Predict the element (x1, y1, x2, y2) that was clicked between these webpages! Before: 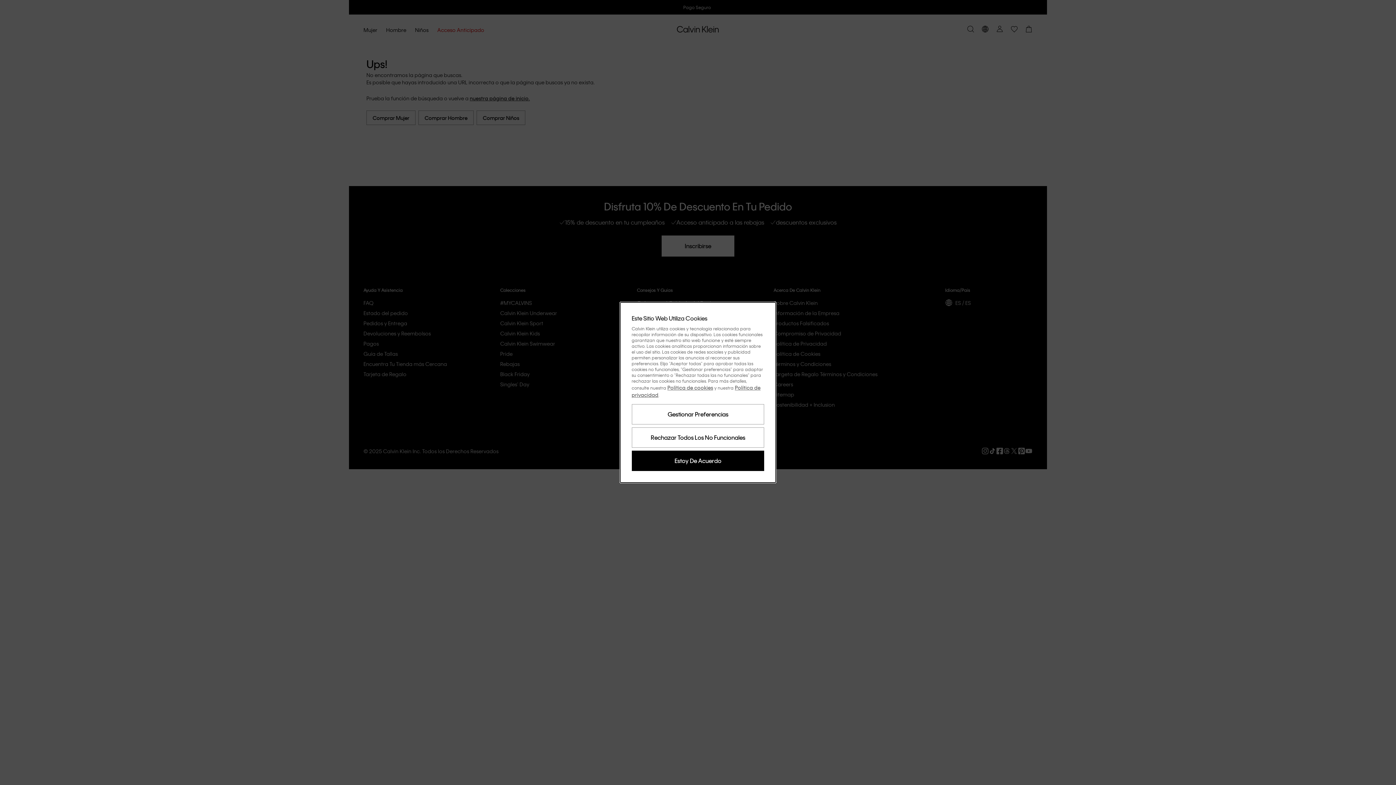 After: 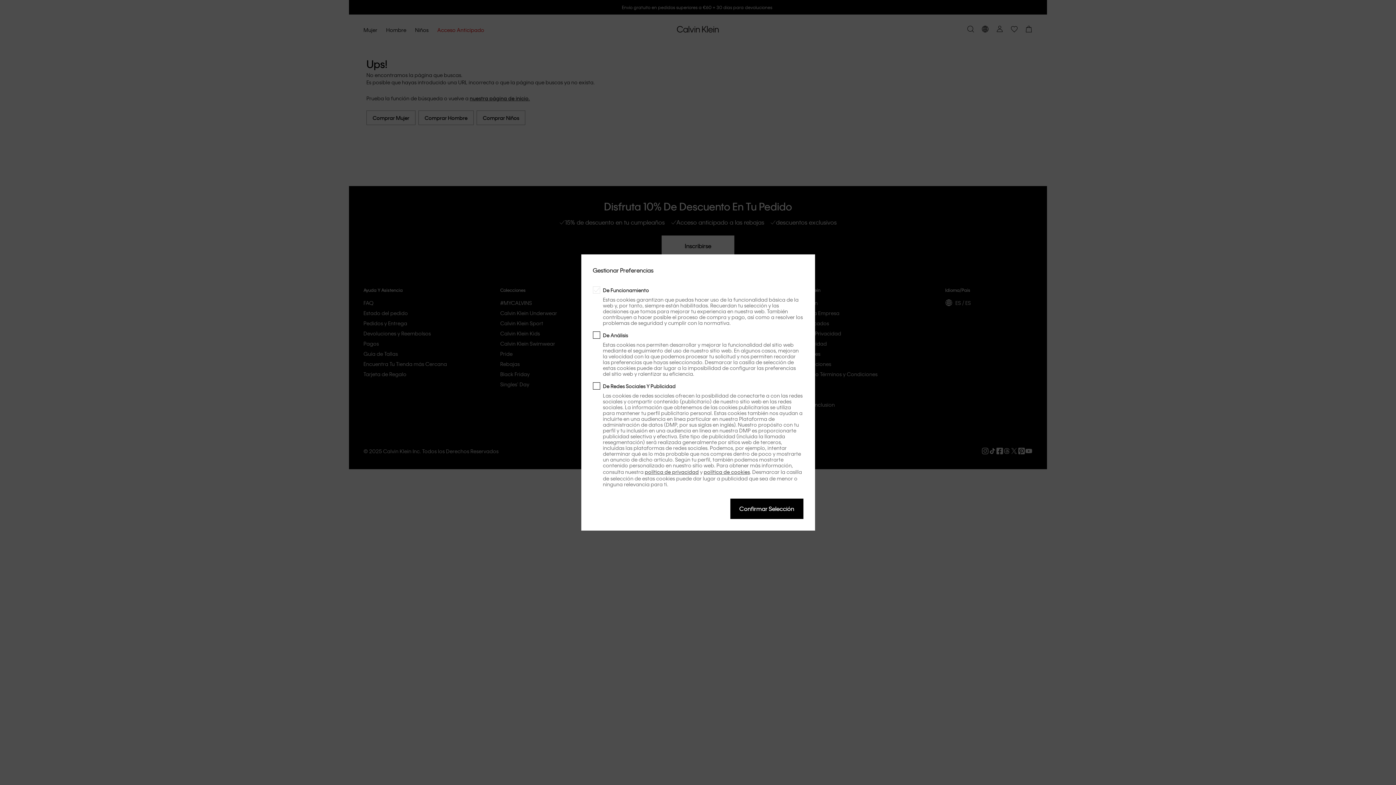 Action: bbox: (631, 404, 764, 424) label: Gestionar Preferencias